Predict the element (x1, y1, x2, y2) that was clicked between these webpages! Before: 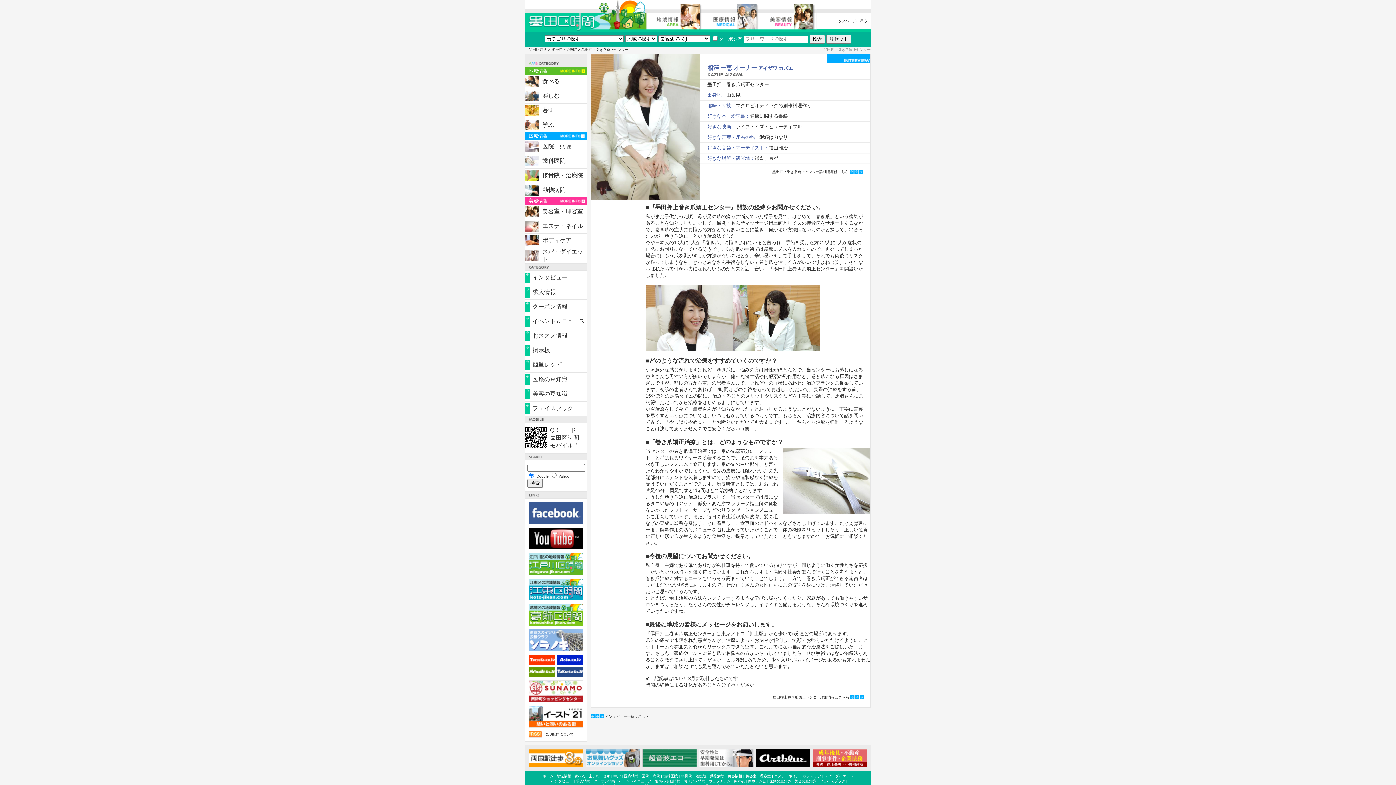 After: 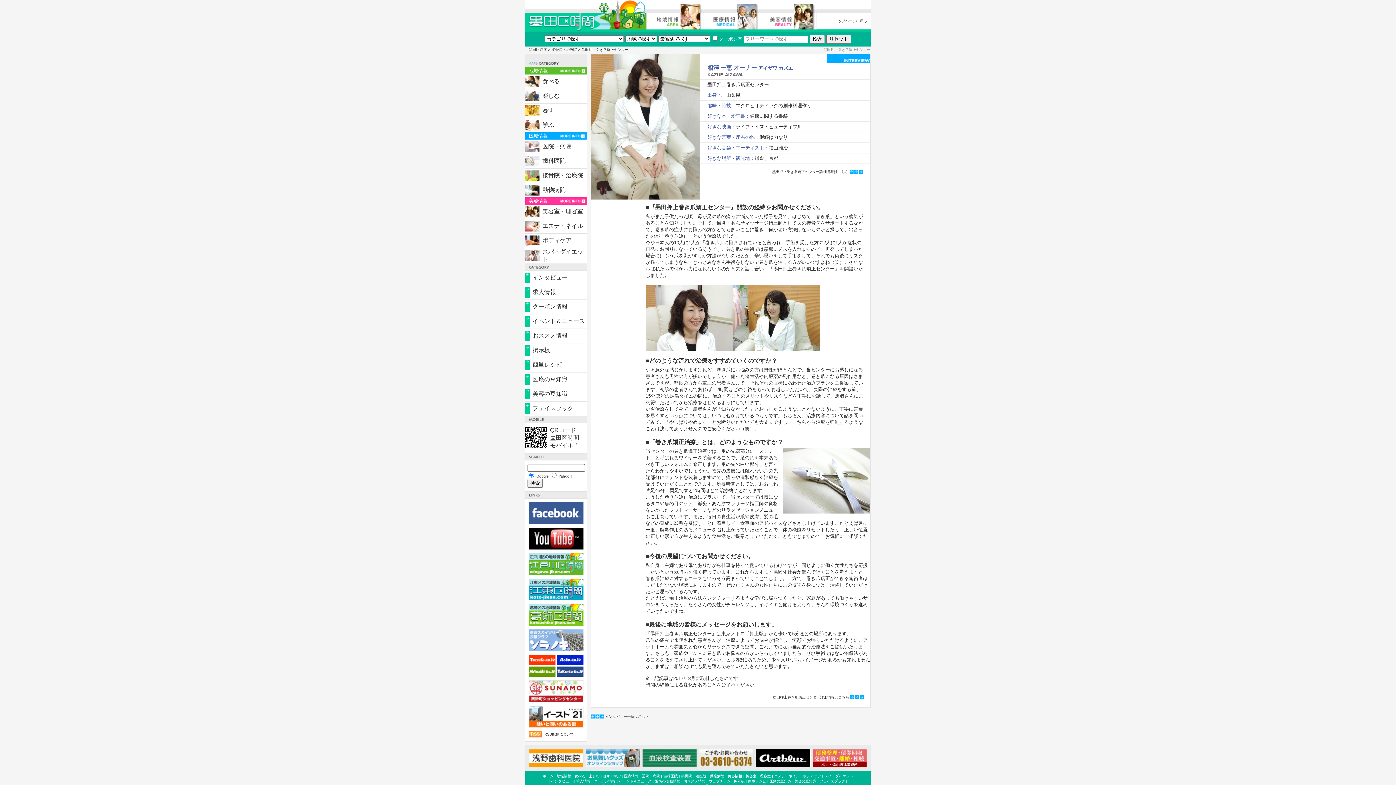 Action: bbox: (699, 762, 753, 768)